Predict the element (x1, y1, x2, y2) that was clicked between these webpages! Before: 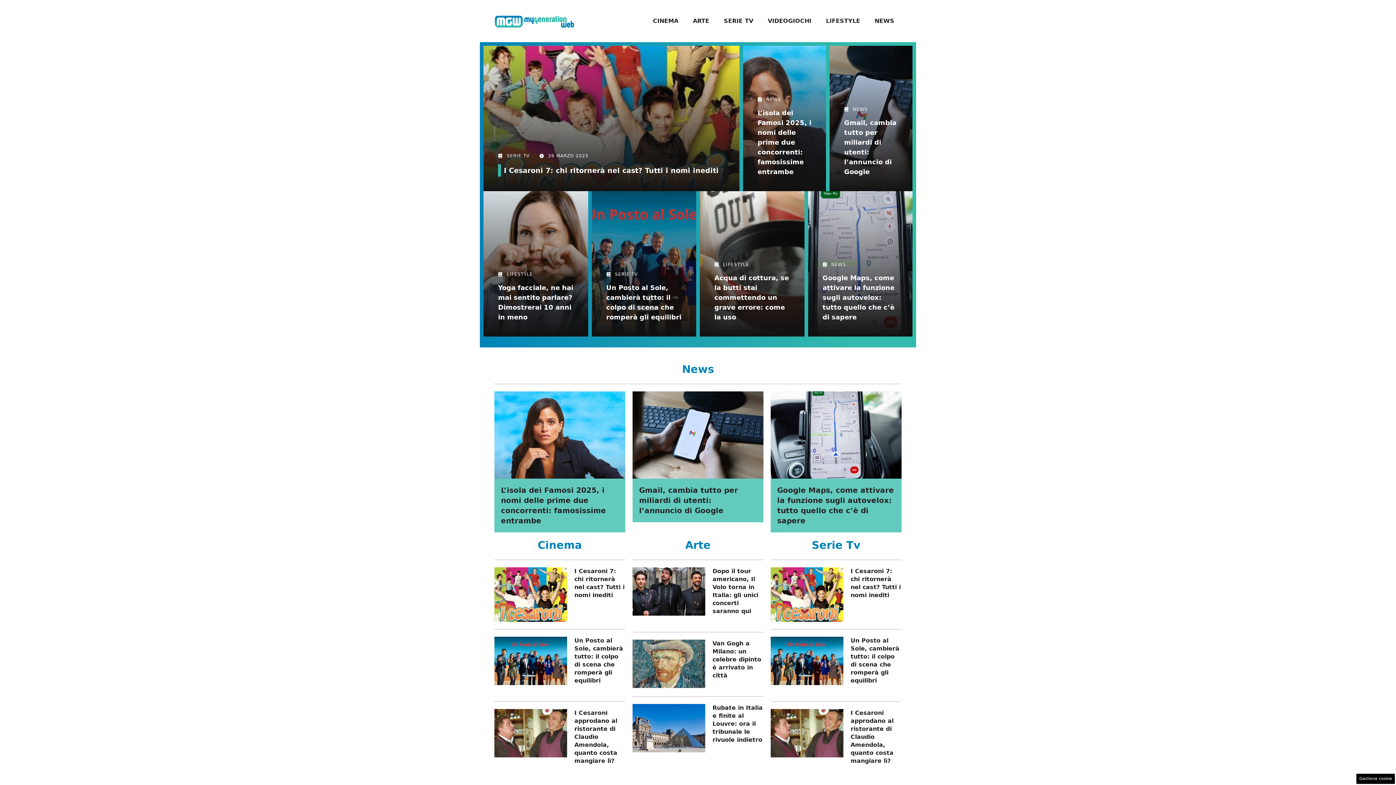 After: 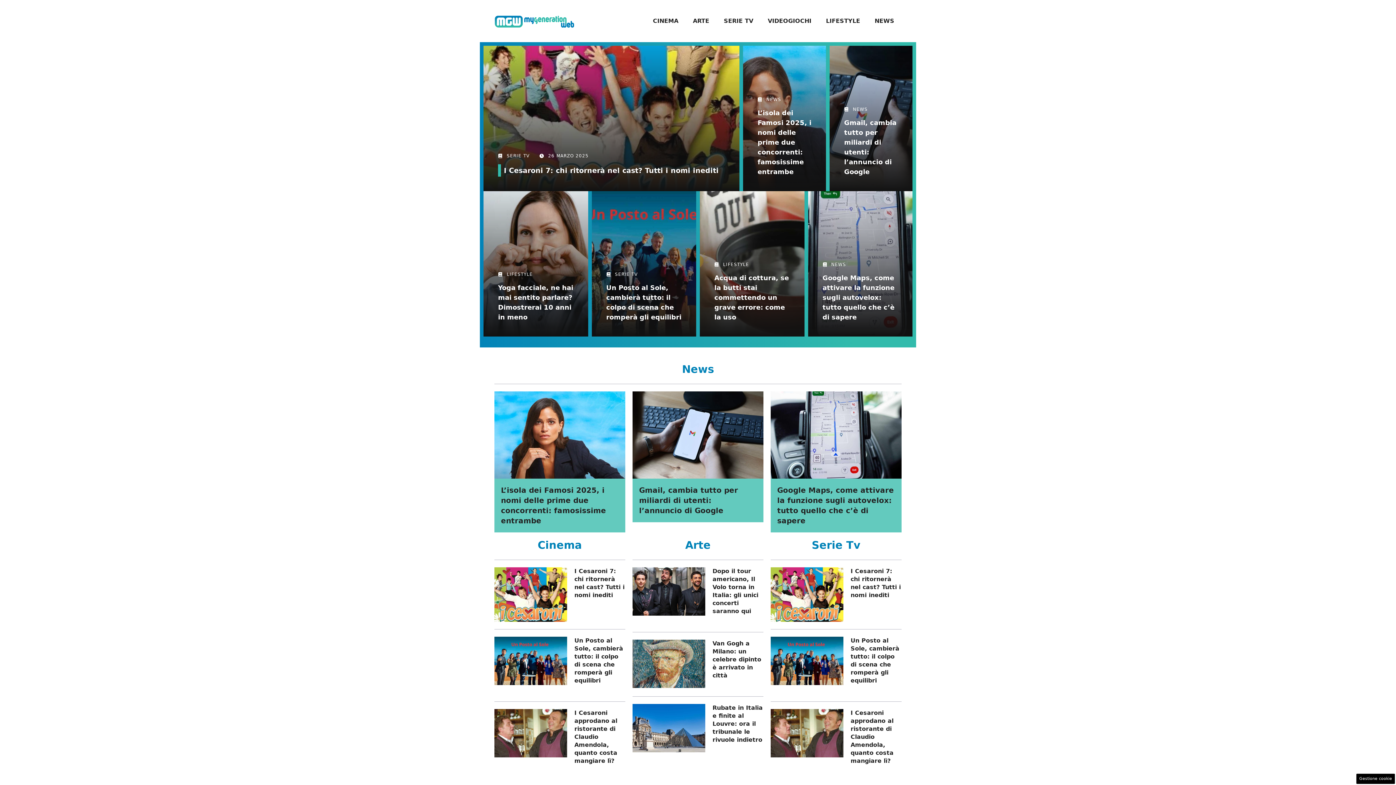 Action: bbox: (494, 16, 574, 24)